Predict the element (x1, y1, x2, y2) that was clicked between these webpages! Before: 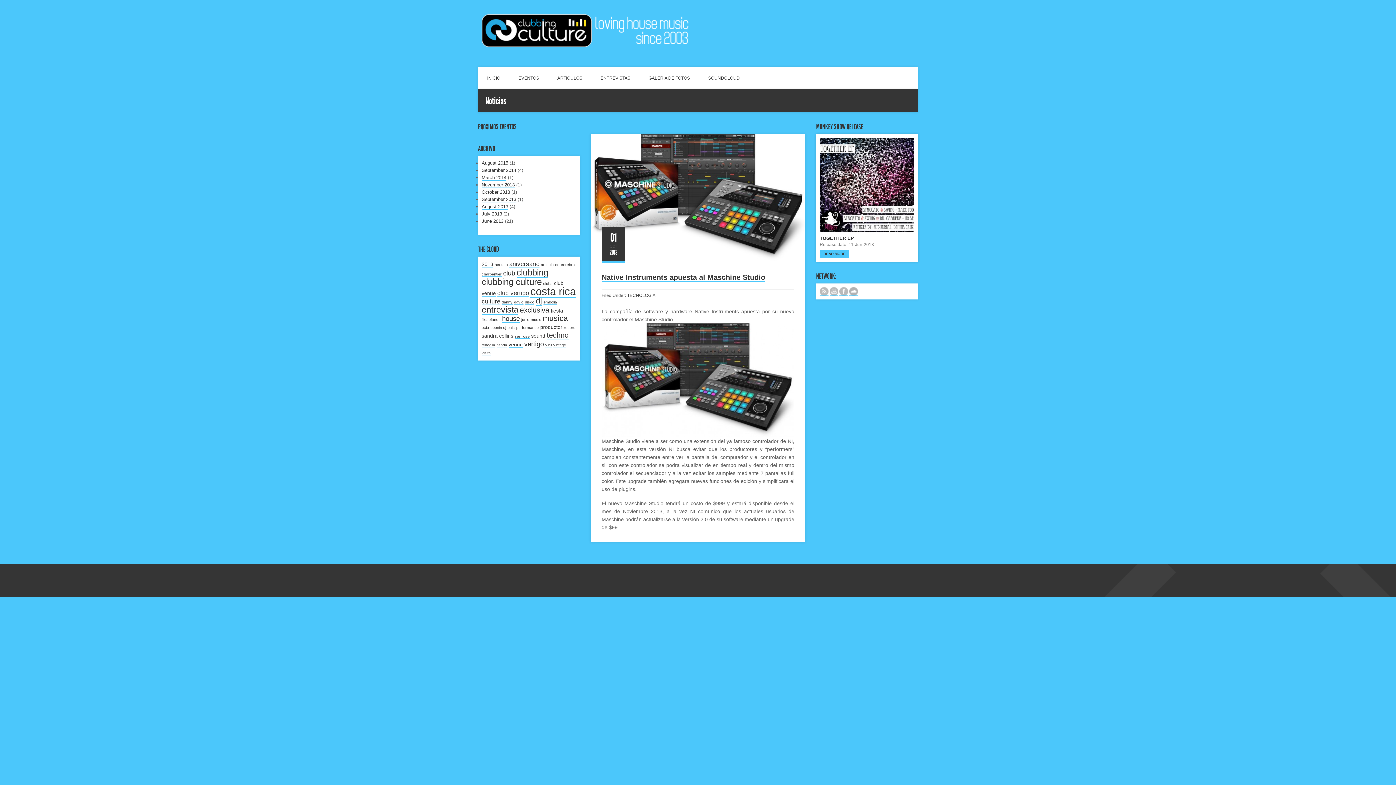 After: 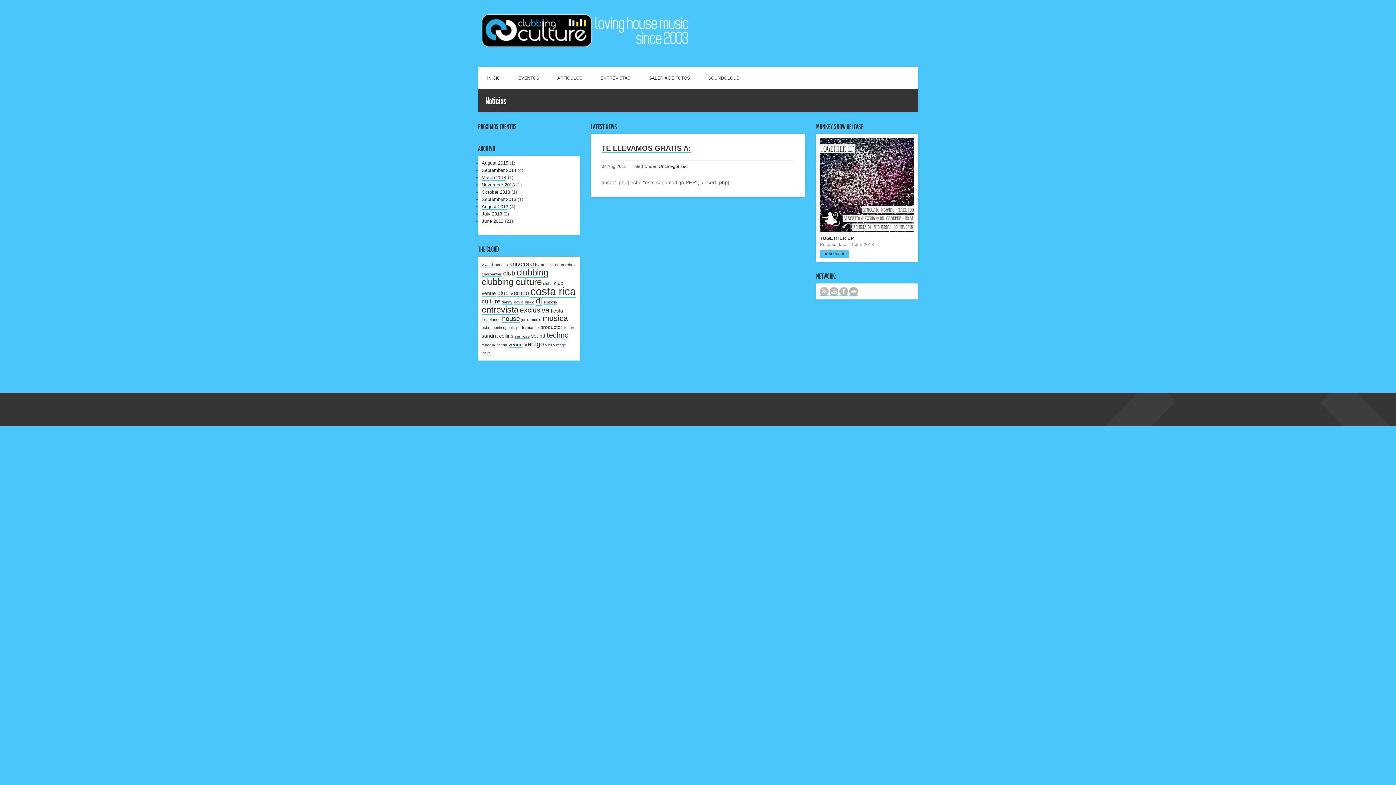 Action: bbox: (481, 160, 508, 166) label: August 2015